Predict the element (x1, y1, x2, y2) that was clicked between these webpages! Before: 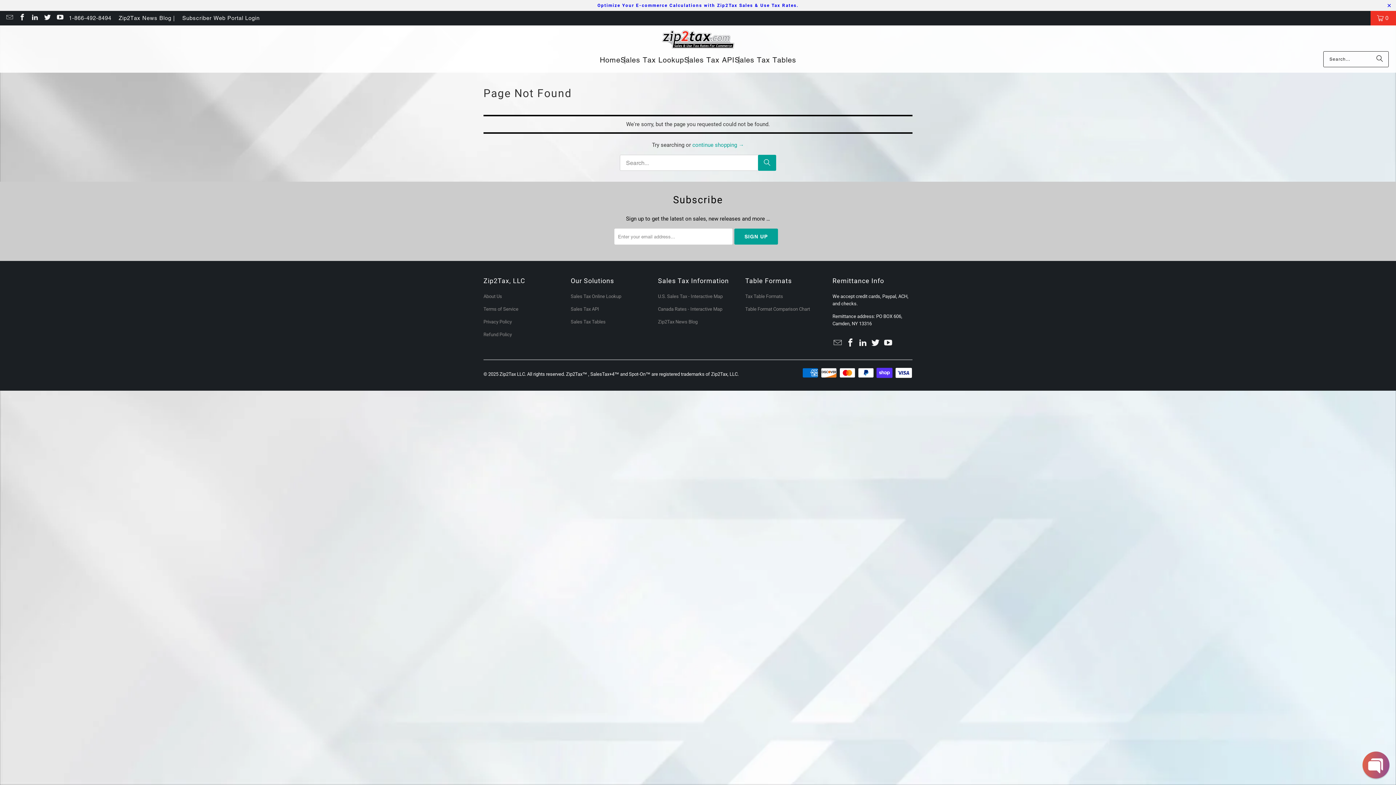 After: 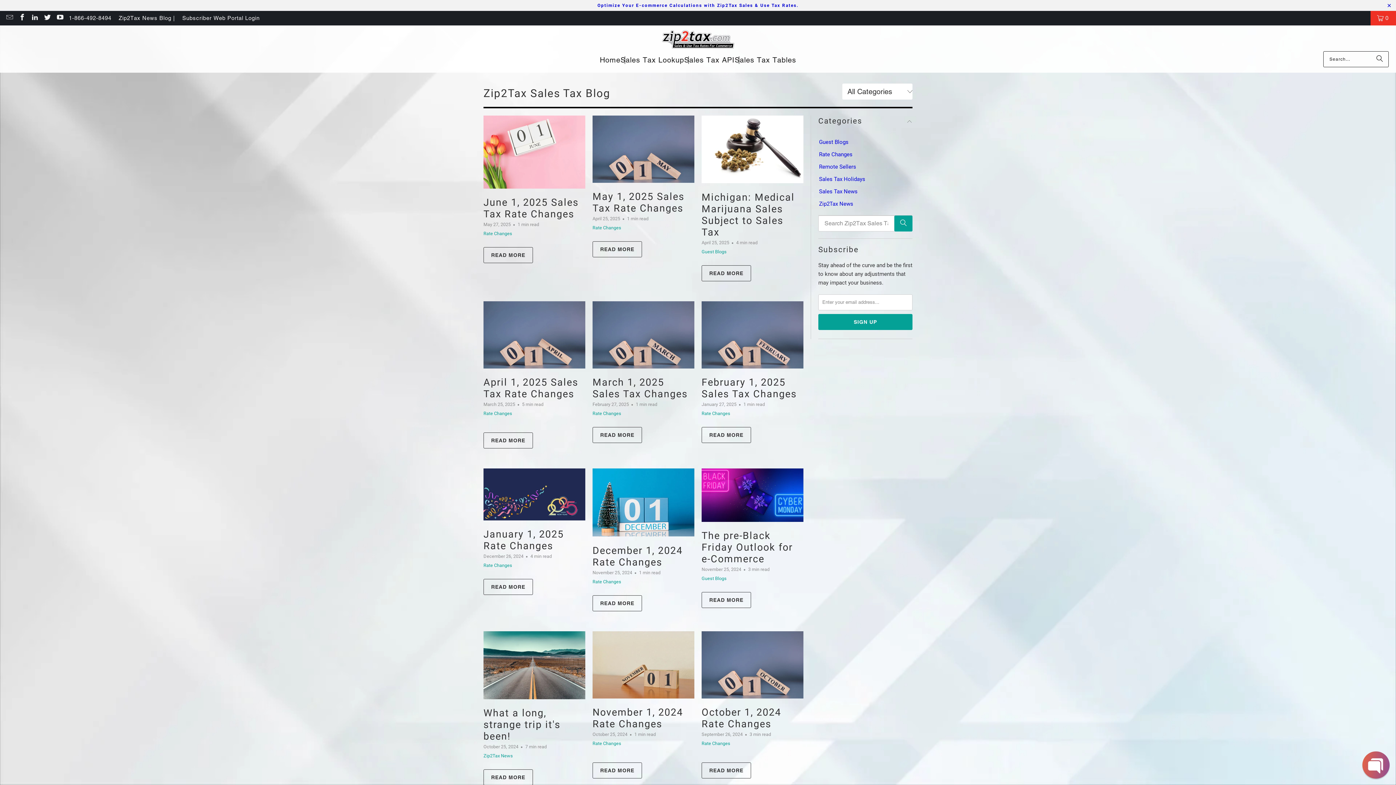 Action: bbox: (118, 13, 175, 22) label: Zip2Tax News Blog |